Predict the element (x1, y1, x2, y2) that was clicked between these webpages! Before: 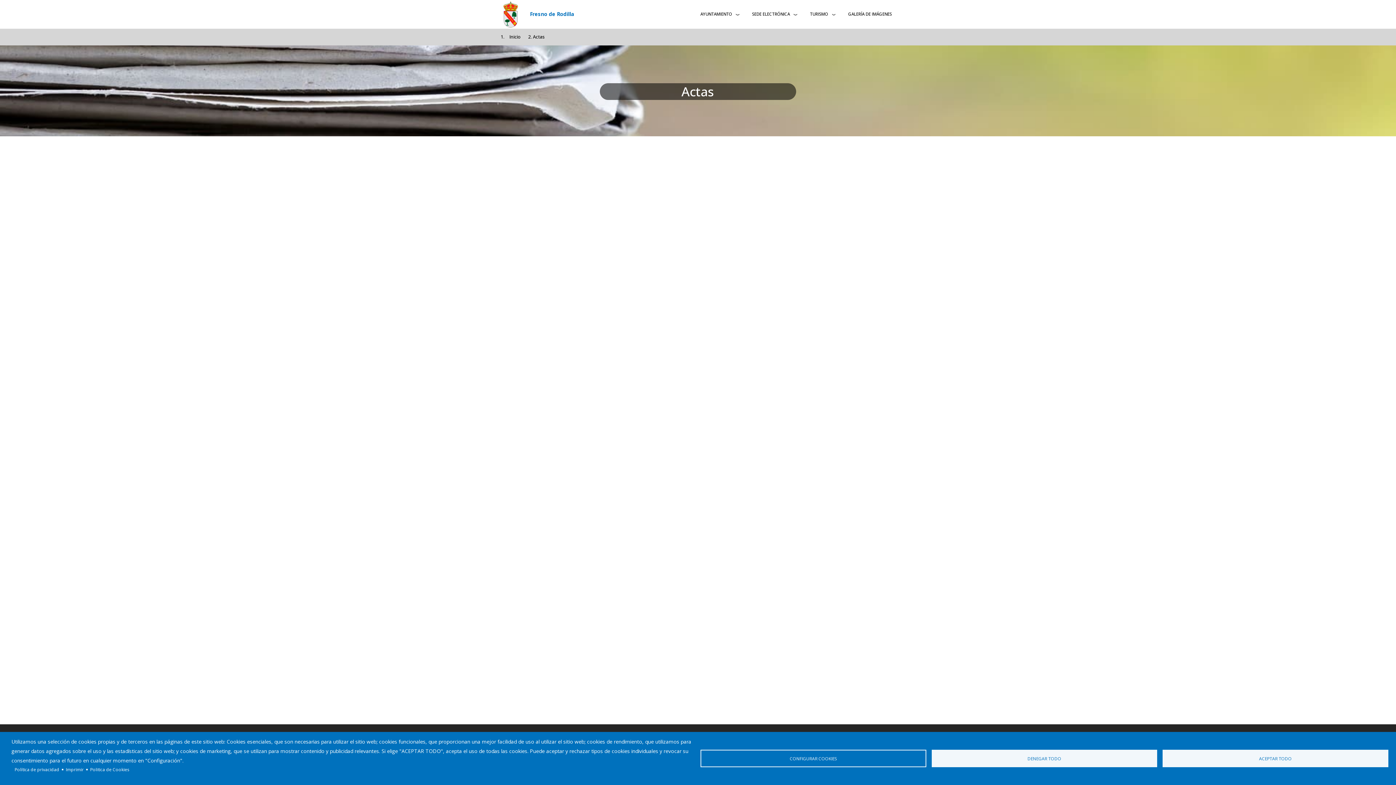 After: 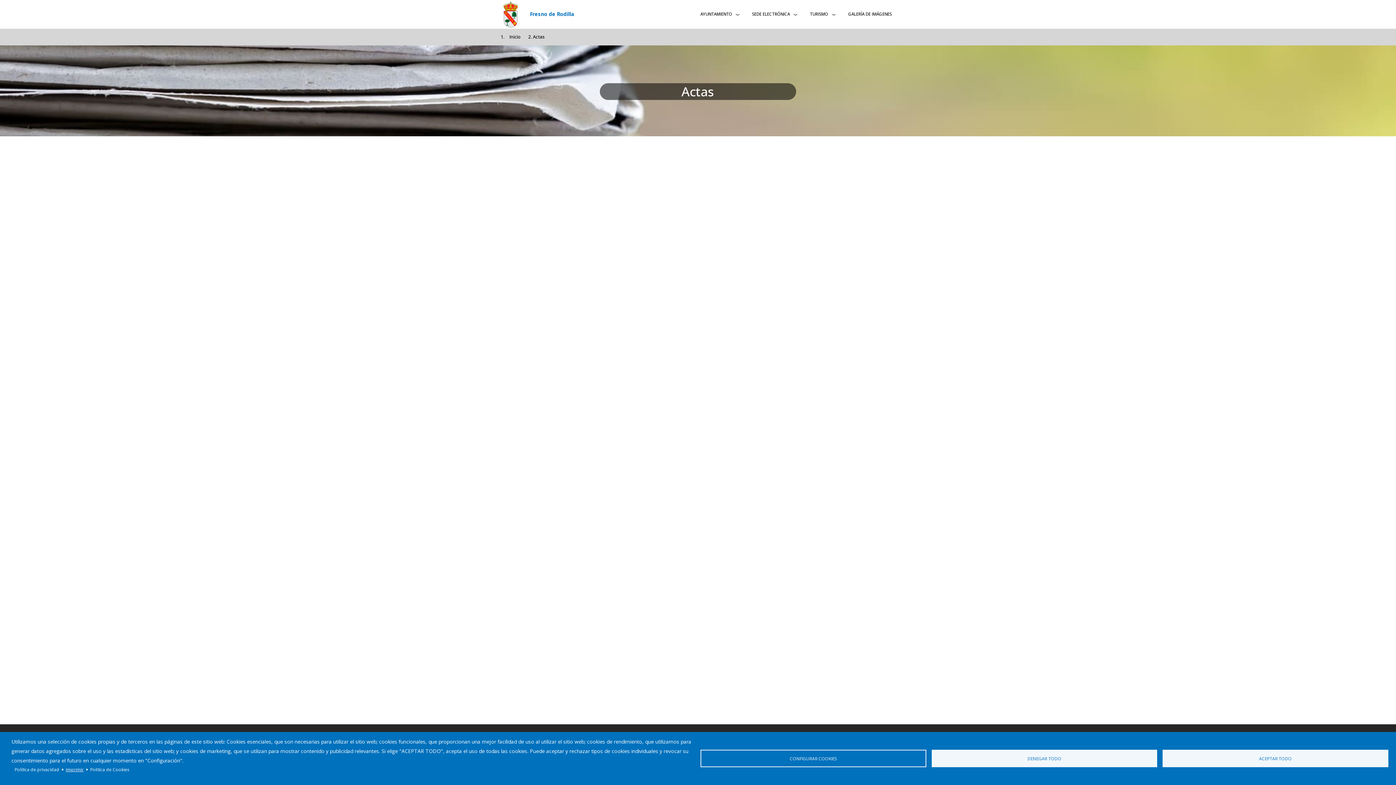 Action: bbox: (65, 765, 83, 774) label: Imprimir